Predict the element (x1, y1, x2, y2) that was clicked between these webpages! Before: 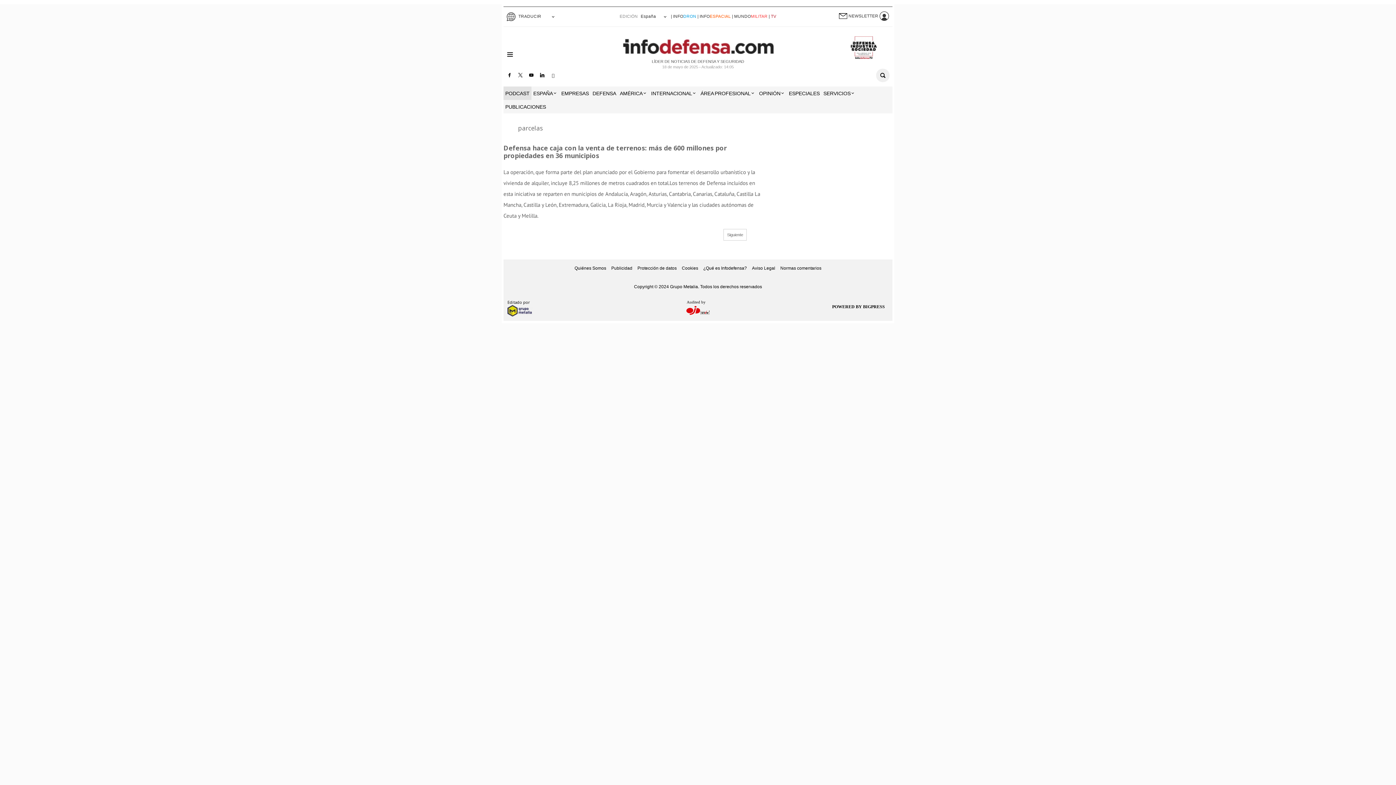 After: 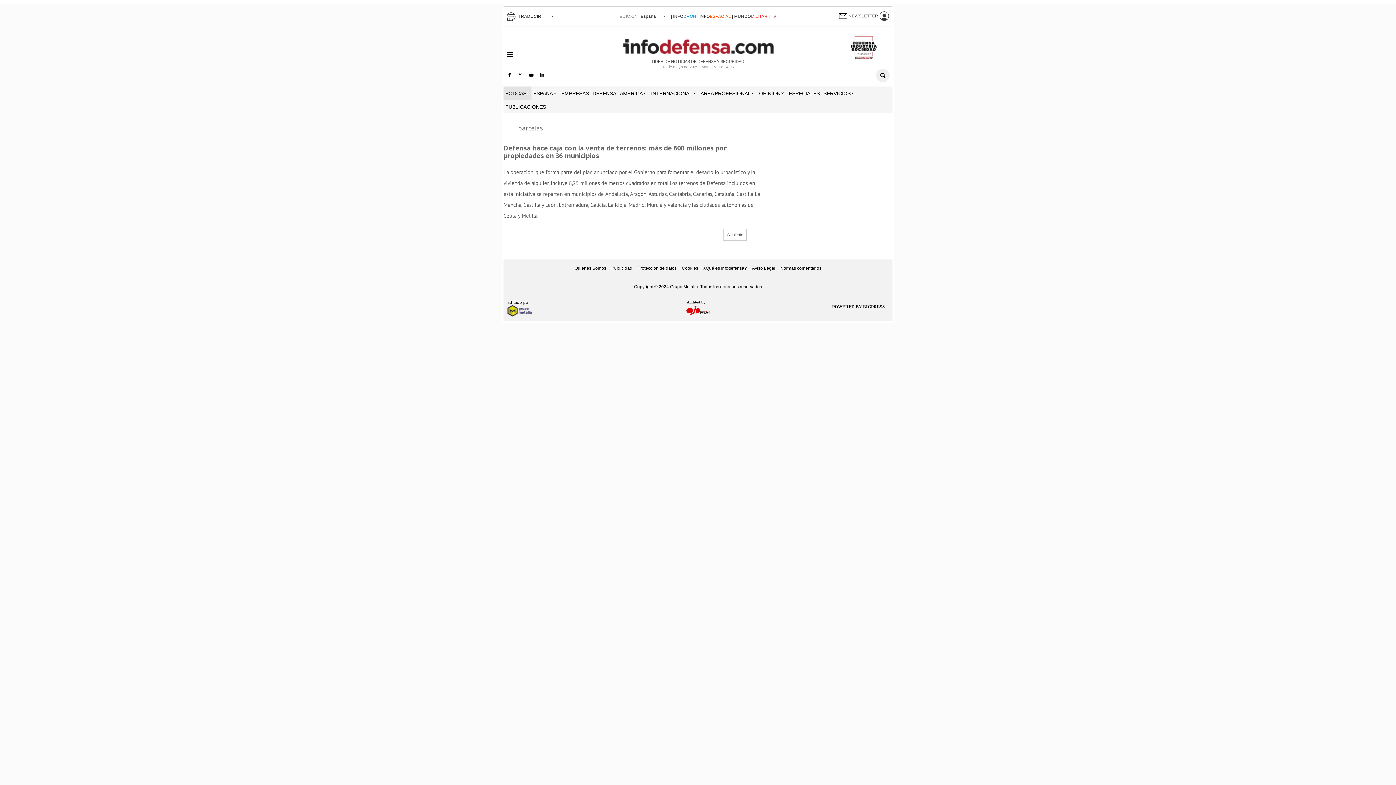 Action: label: INFOESPACIAL bbox: (699, 14, 731, 18)